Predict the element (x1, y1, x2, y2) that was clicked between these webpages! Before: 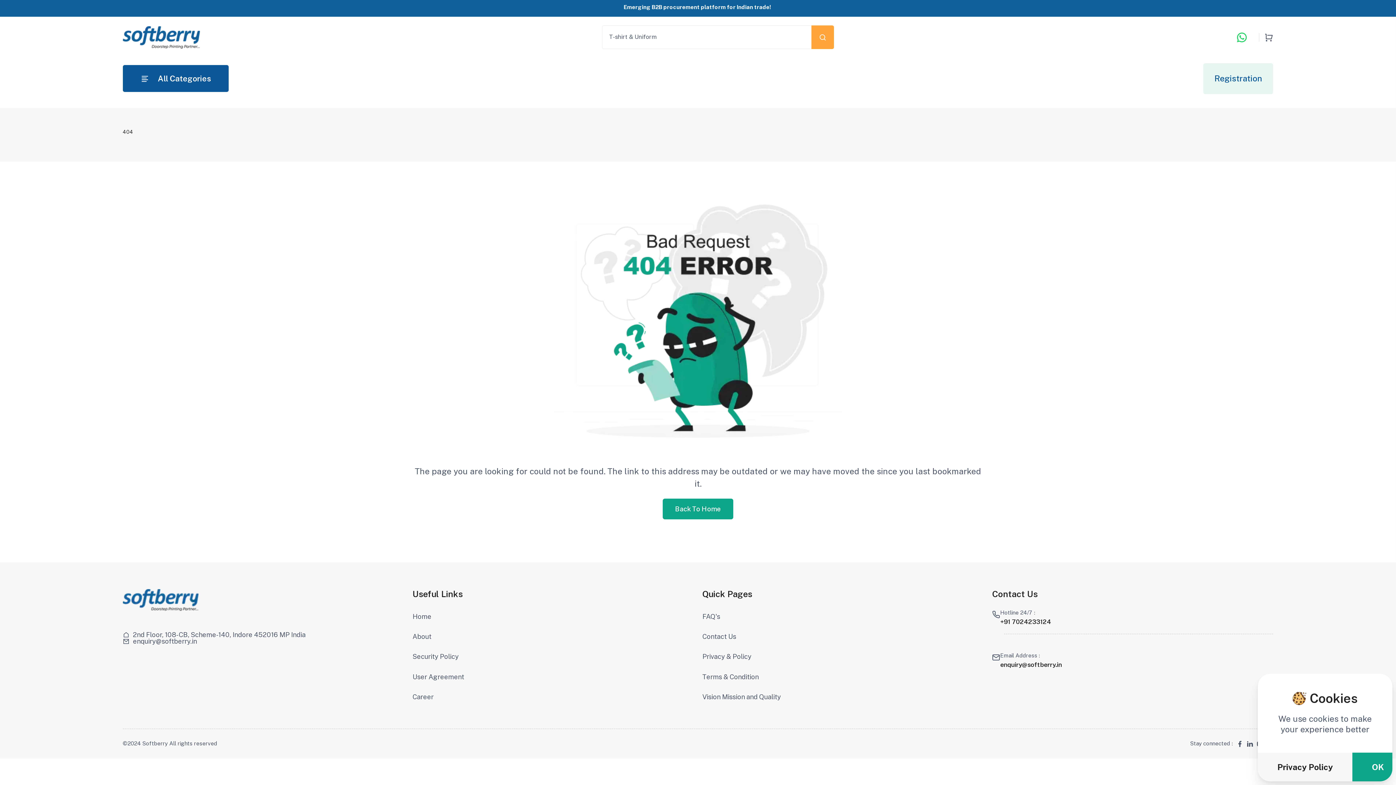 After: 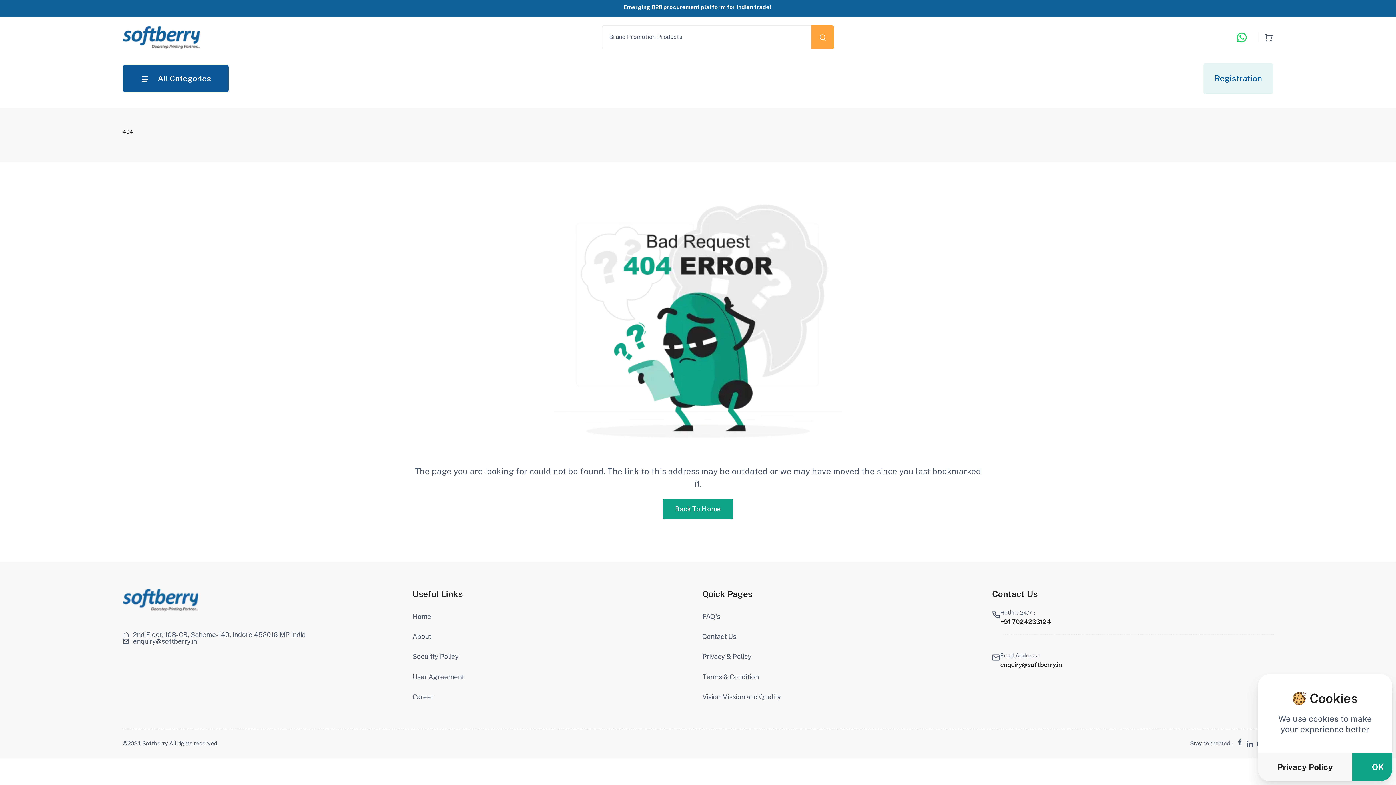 Action: bbox: (1236, 729, 1243, 737)